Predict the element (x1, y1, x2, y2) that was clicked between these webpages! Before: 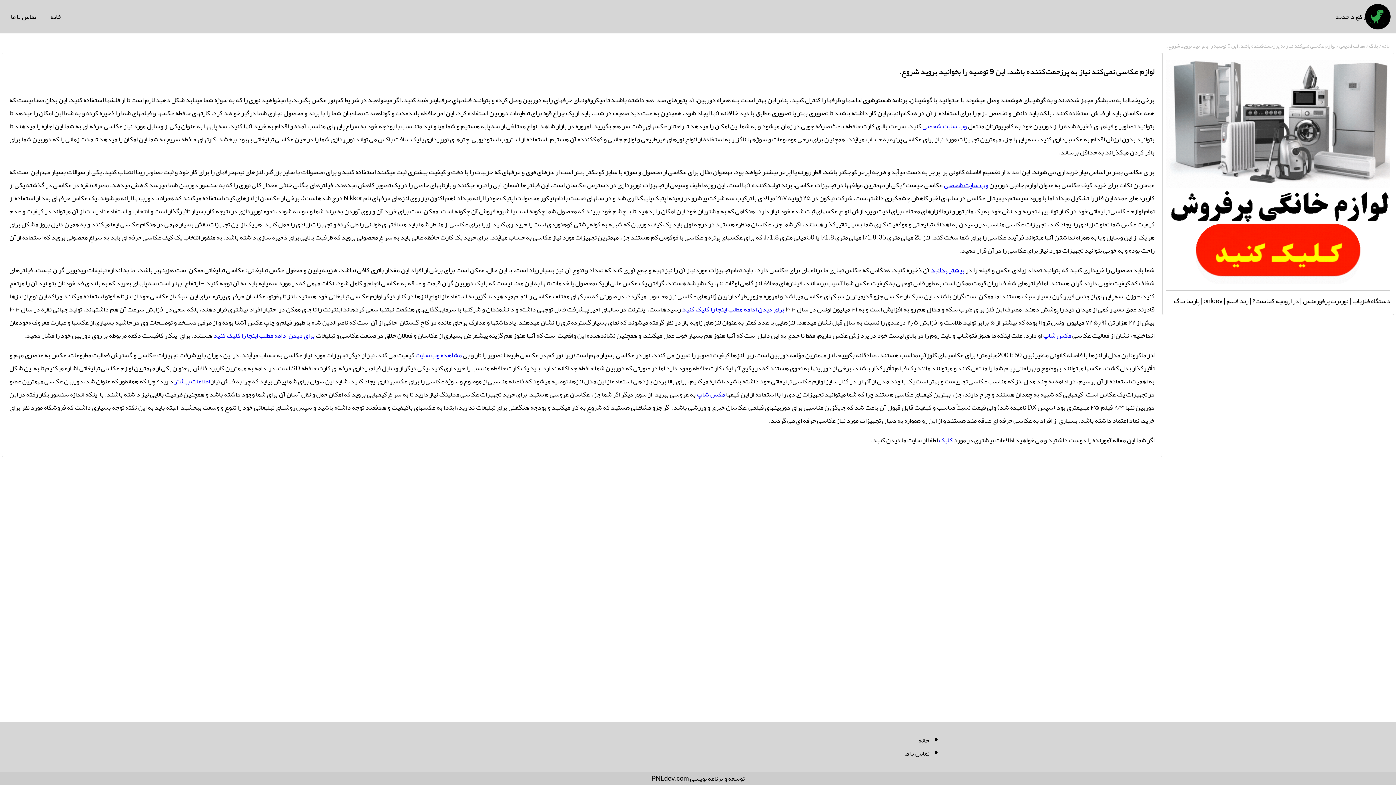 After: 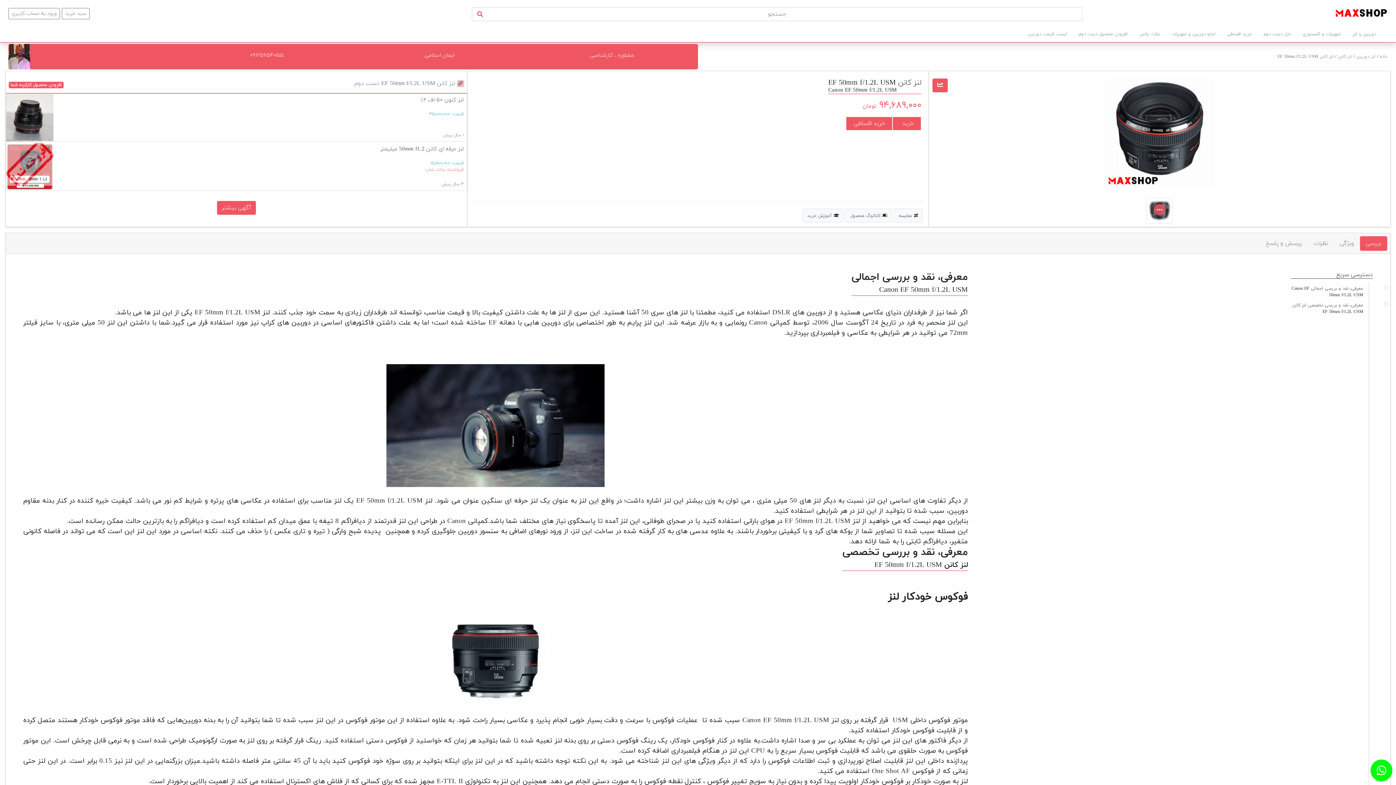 Action: bbox: (1043, 329, 1071, 342) label: مکس شاپ